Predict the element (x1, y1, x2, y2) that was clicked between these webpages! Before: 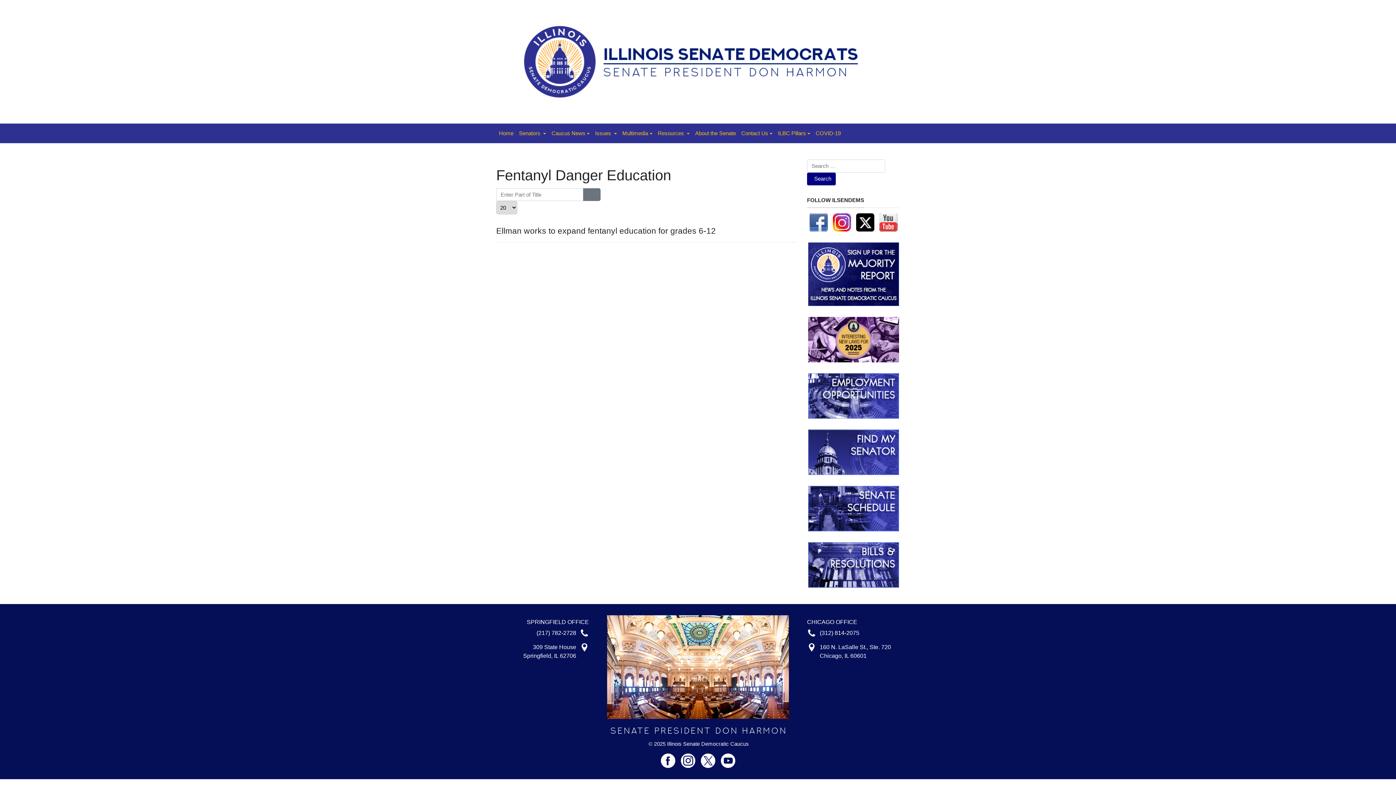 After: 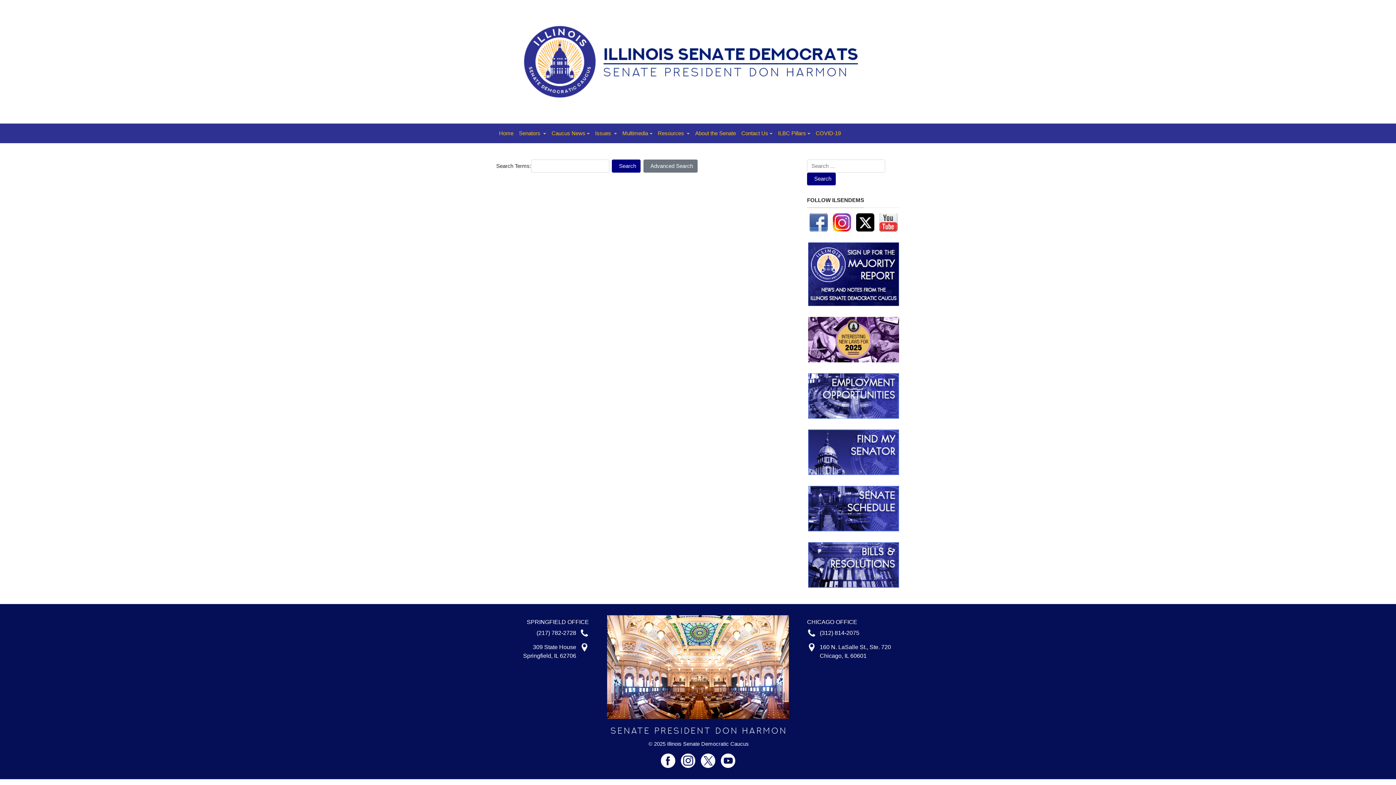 Action: bbox: (807, 172, 836, 185) label: Search